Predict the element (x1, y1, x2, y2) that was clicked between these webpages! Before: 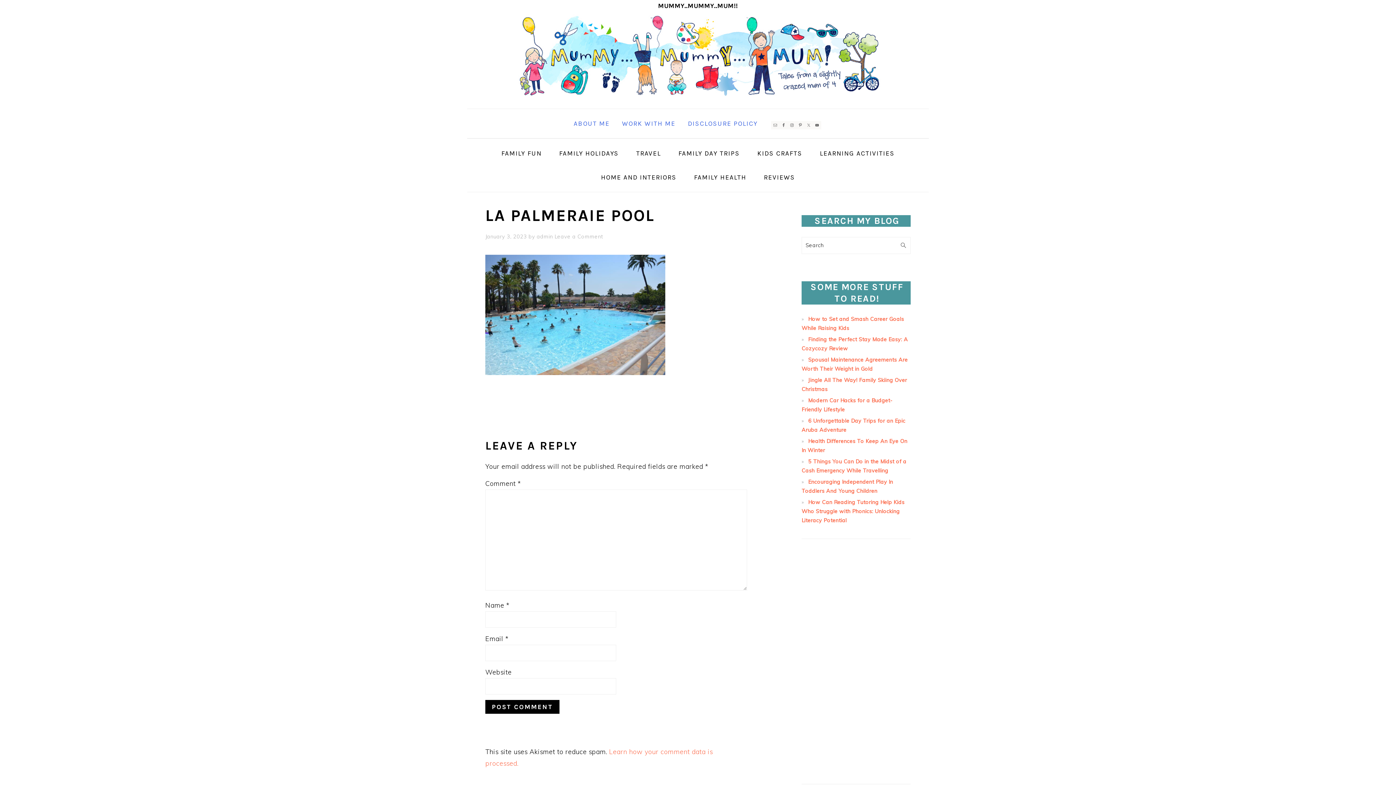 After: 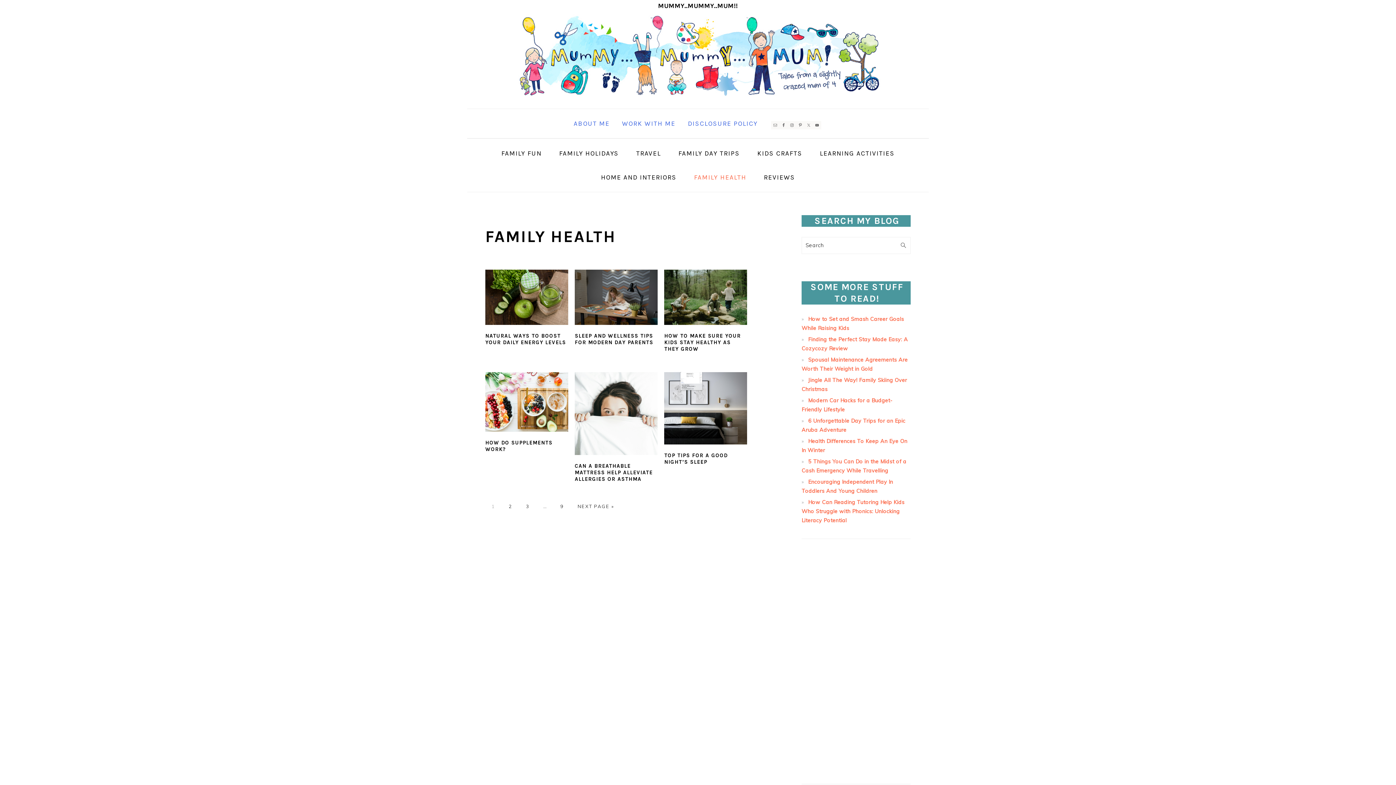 Action: label: FAMILY HEALTH bbox: (686, 165, 754, 189)